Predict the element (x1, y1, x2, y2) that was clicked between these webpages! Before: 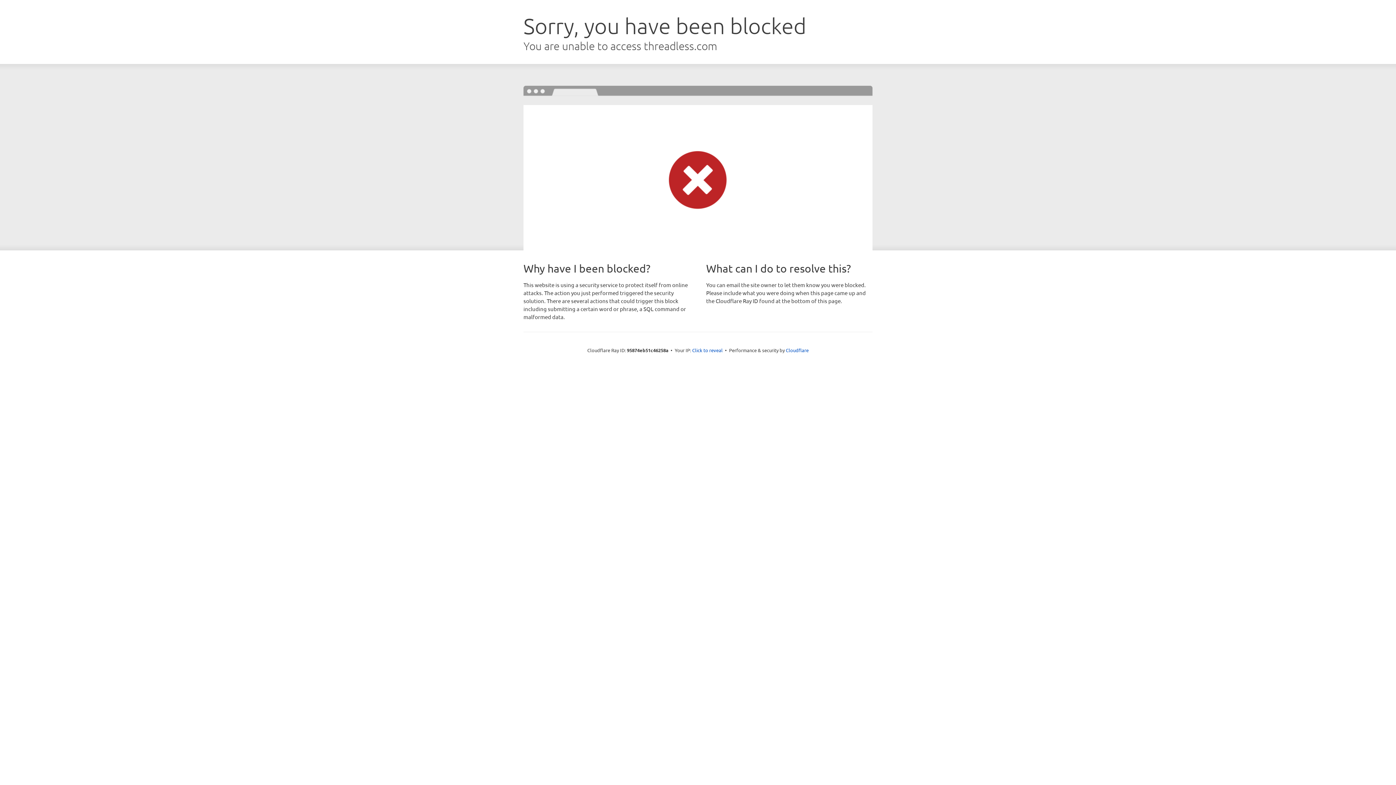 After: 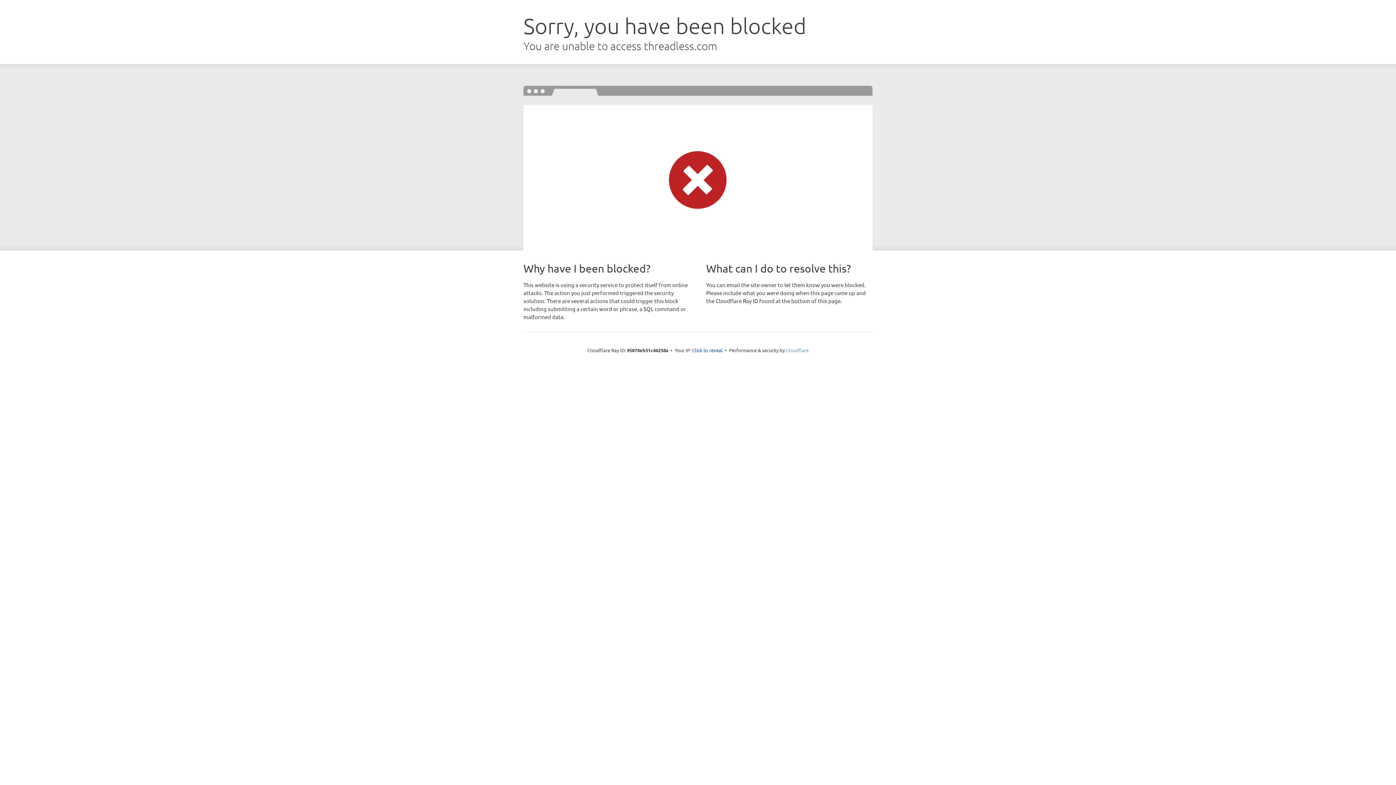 Action: label: Cloudflare bbox: (786, 347, 808, 353)